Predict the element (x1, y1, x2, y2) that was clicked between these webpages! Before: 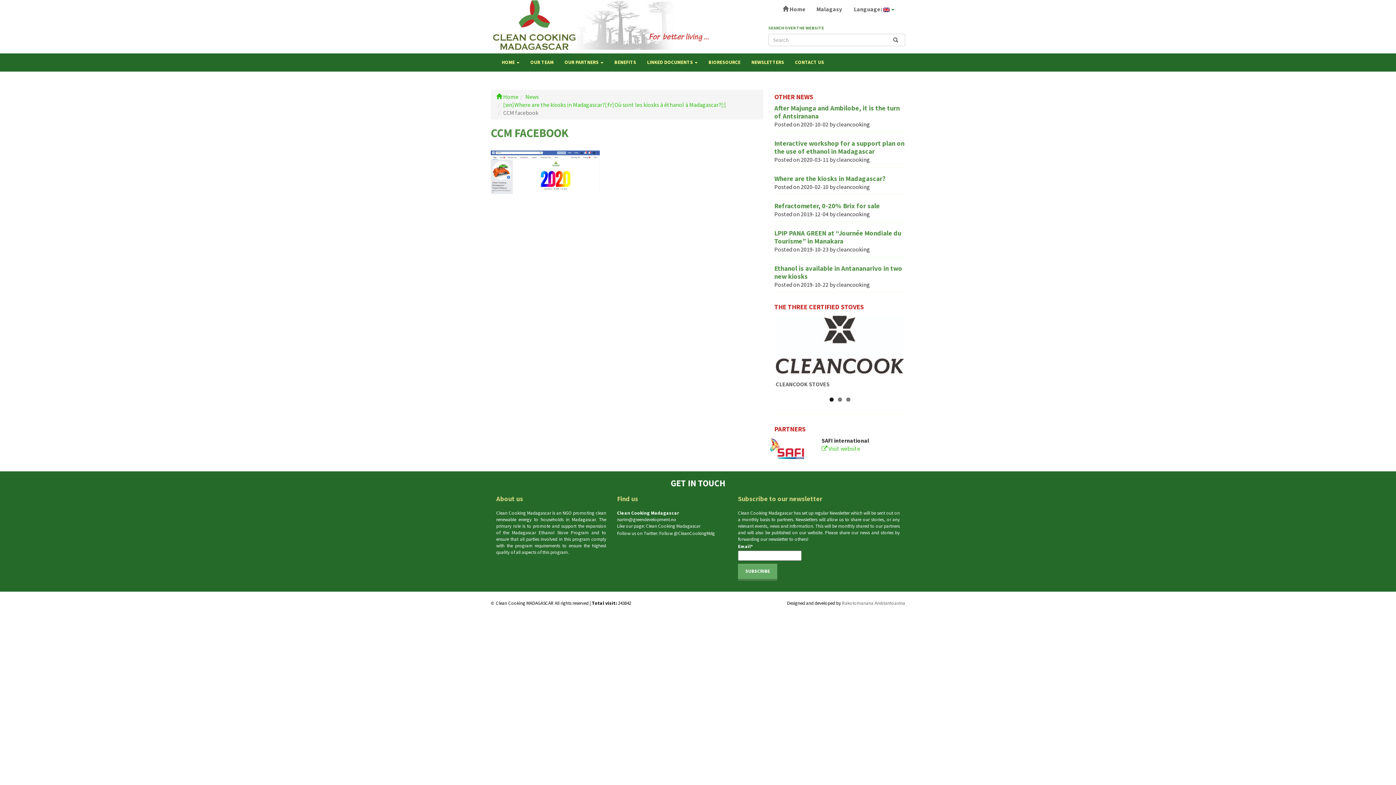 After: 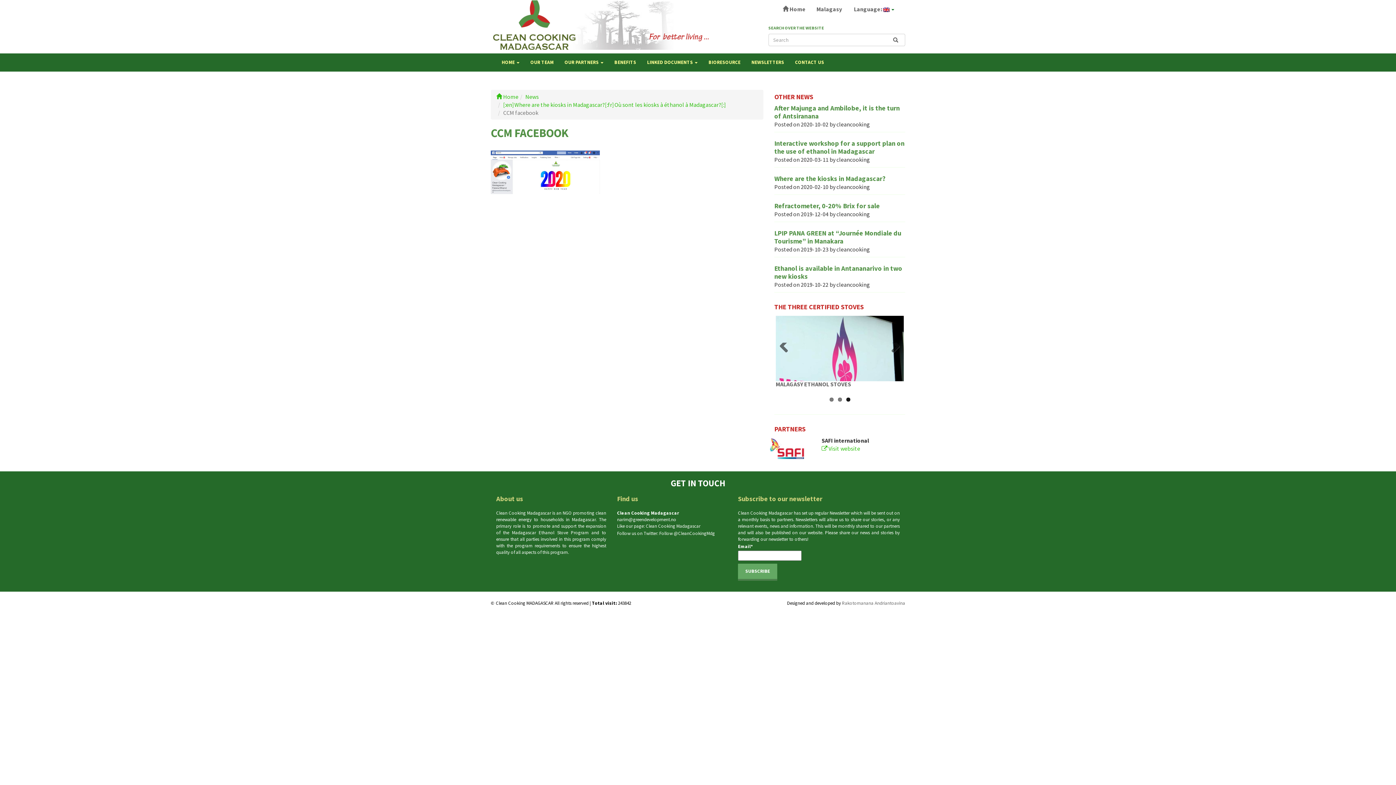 Action: label: 3 bbox: (846, 397, 850, 401)